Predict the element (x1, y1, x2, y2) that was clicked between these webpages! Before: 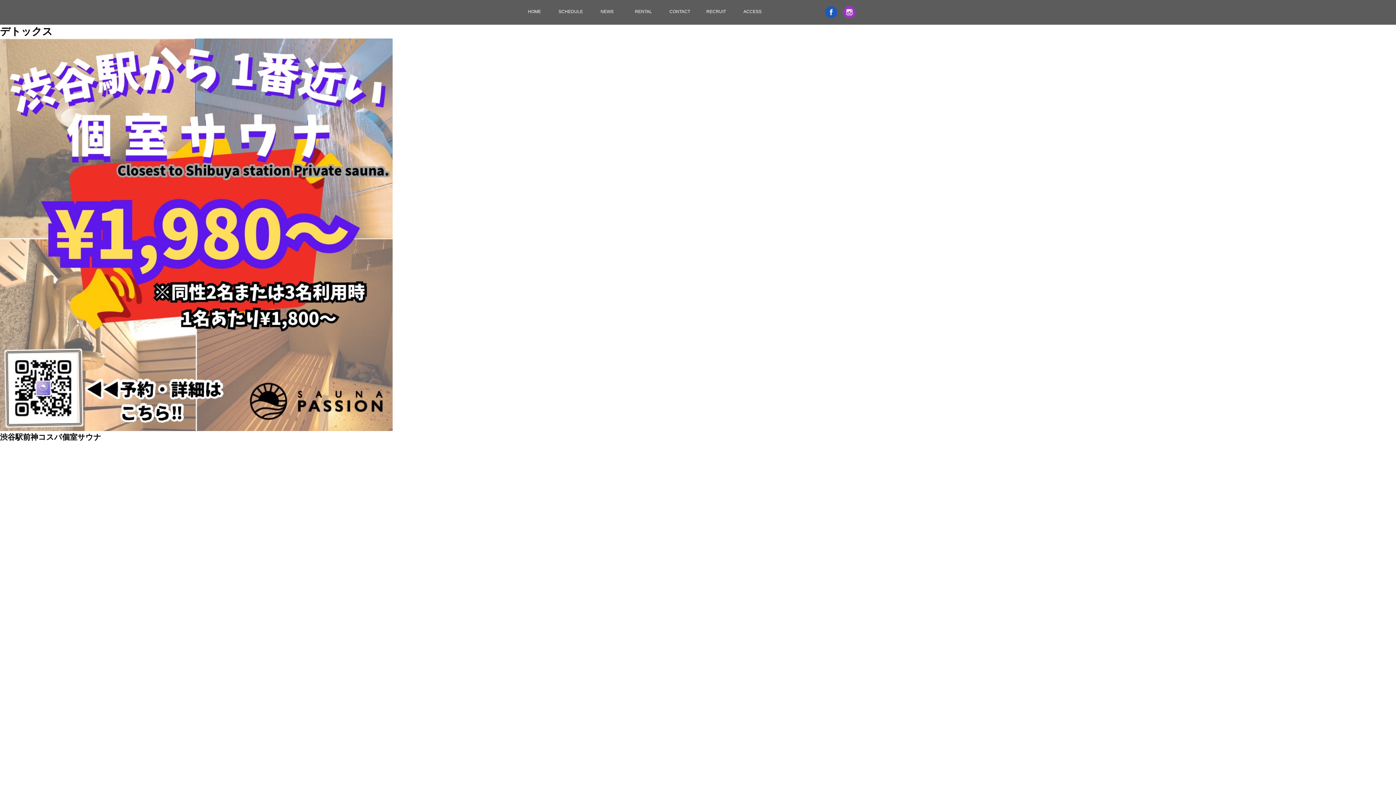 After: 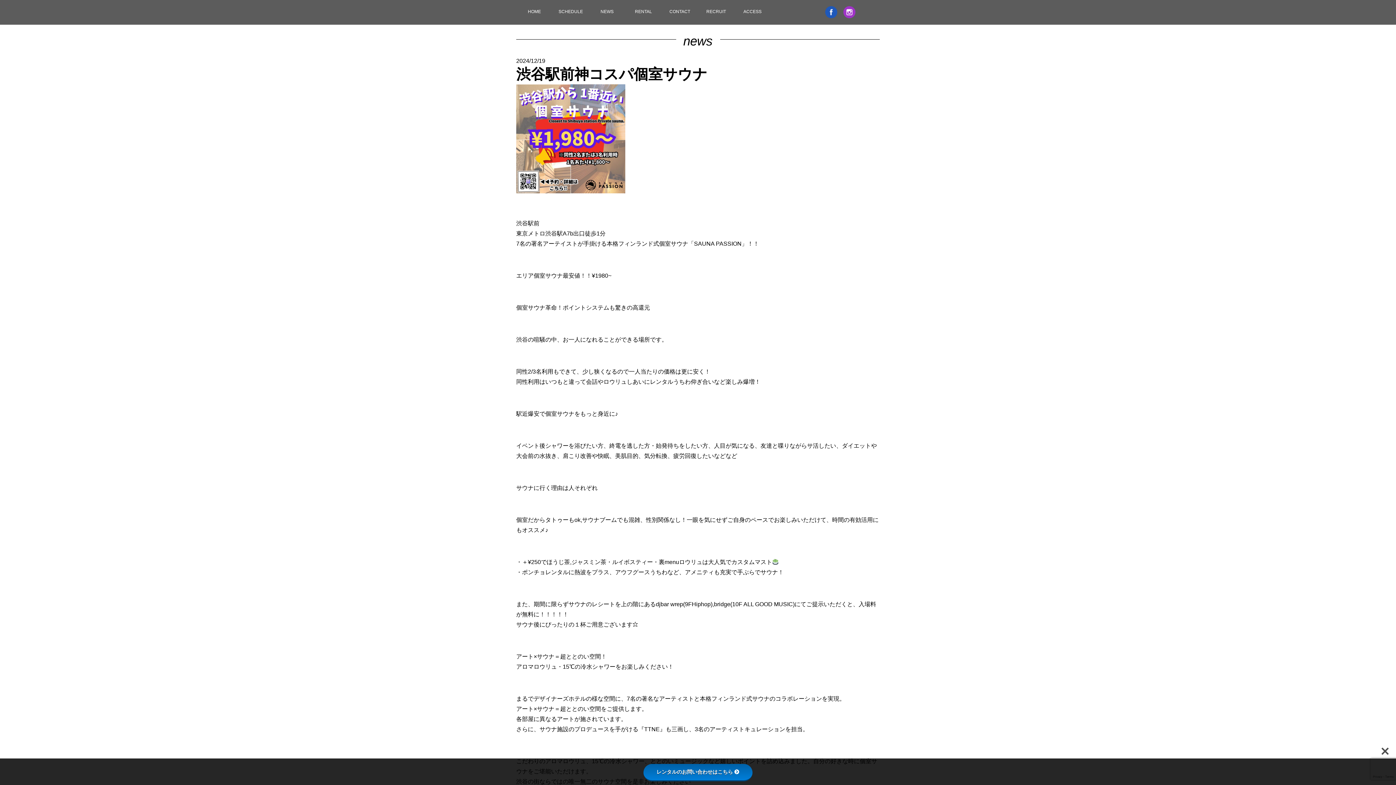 Action: bbox: (0, 433, 101, 441) label: 渋谷駅前神コスパ個室サウナ